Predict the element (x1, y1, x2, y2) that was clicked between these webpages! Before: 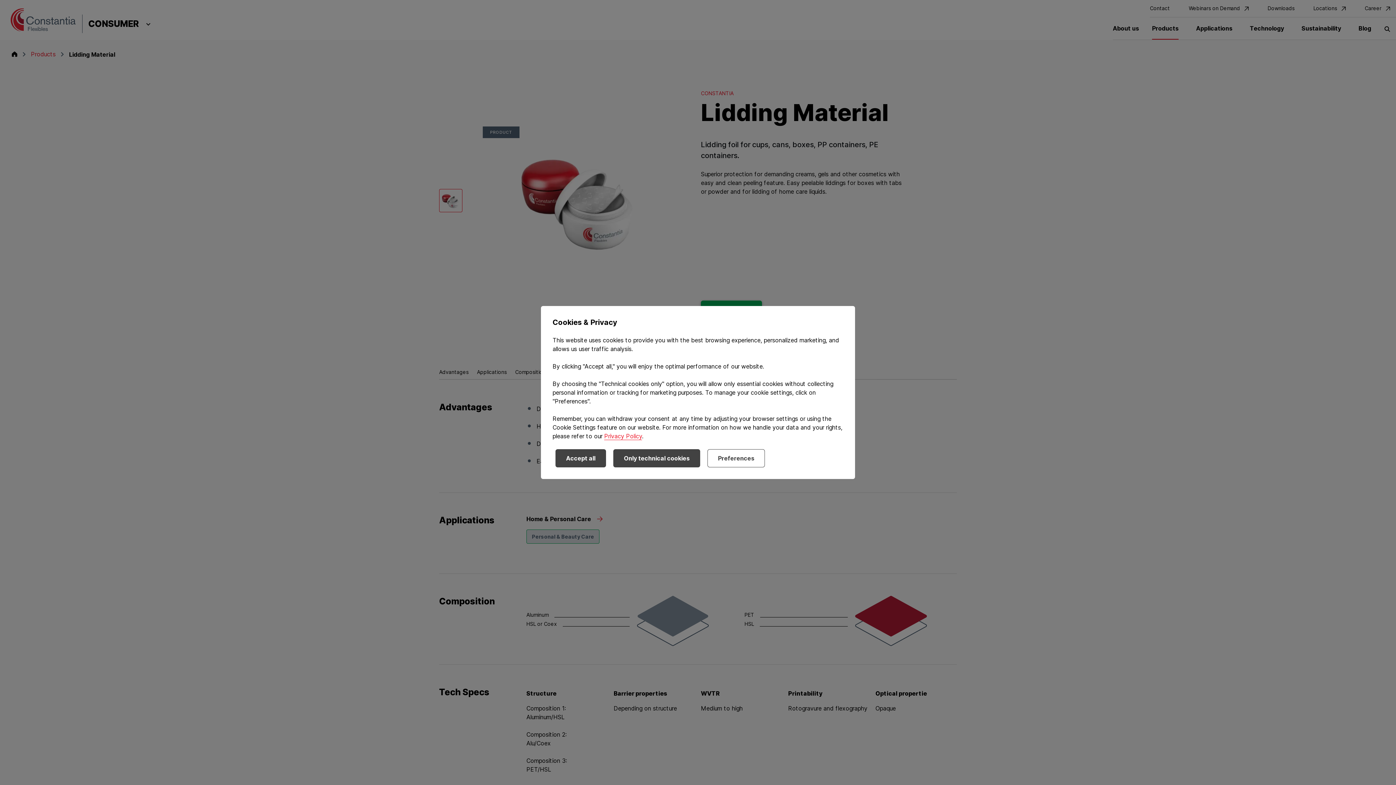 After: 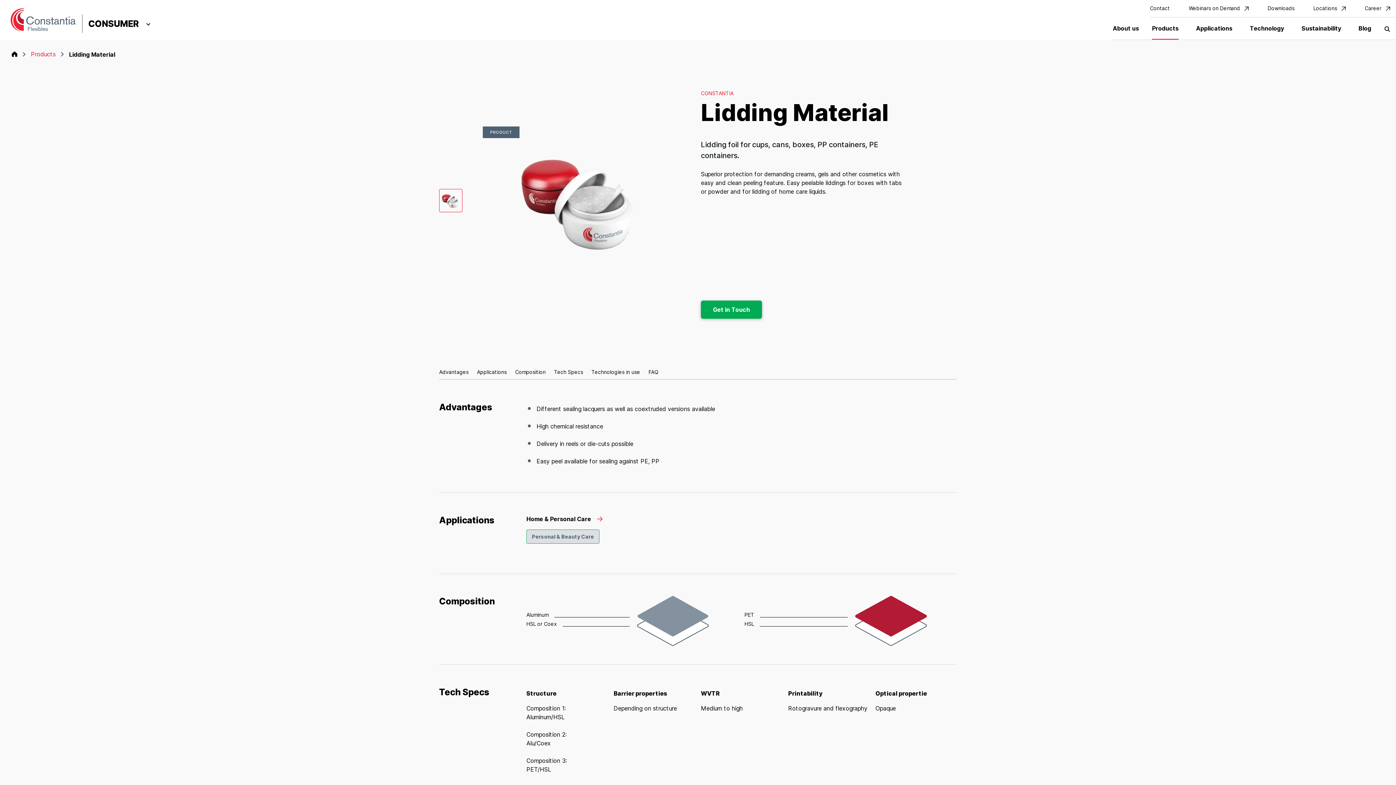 Action: label: Only technical cookies bbox: (613, 449, 700, 467)